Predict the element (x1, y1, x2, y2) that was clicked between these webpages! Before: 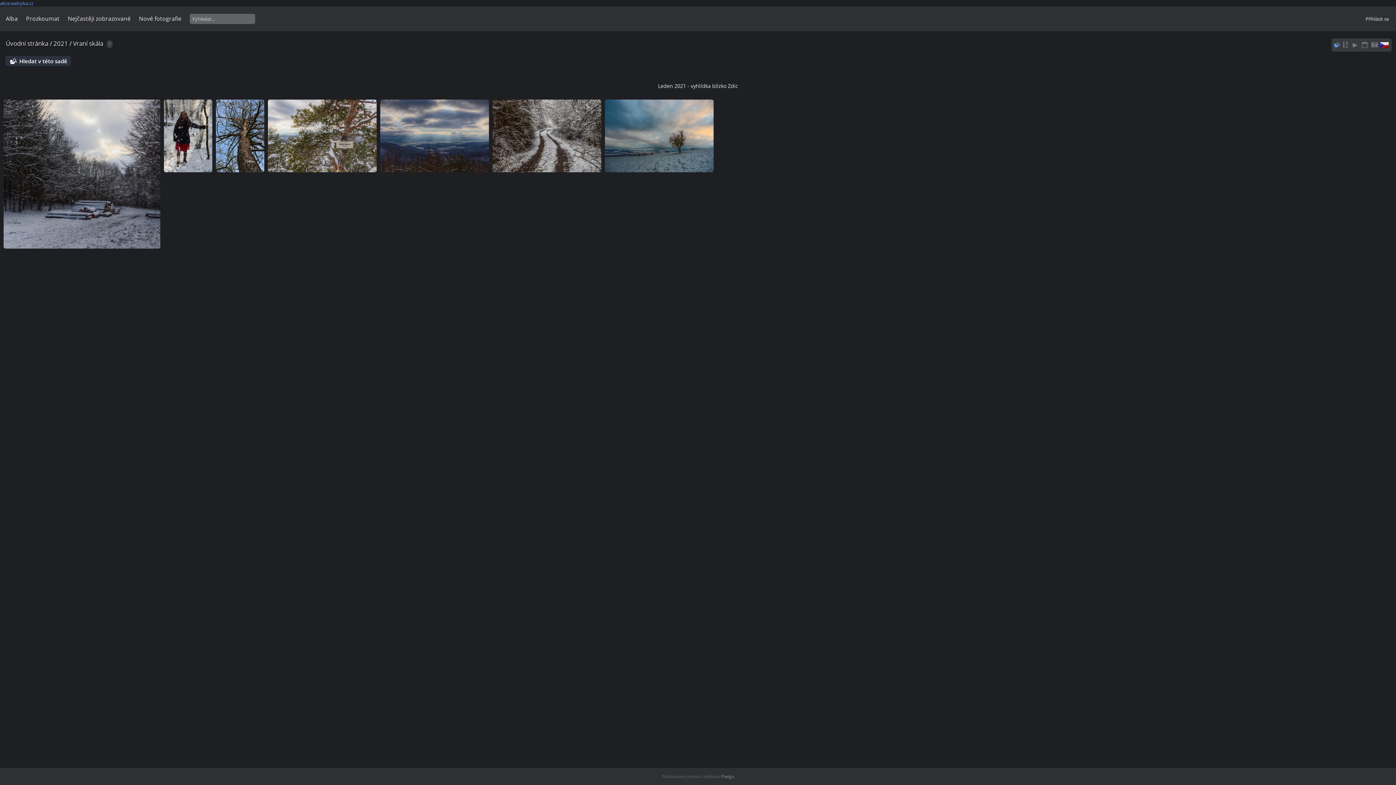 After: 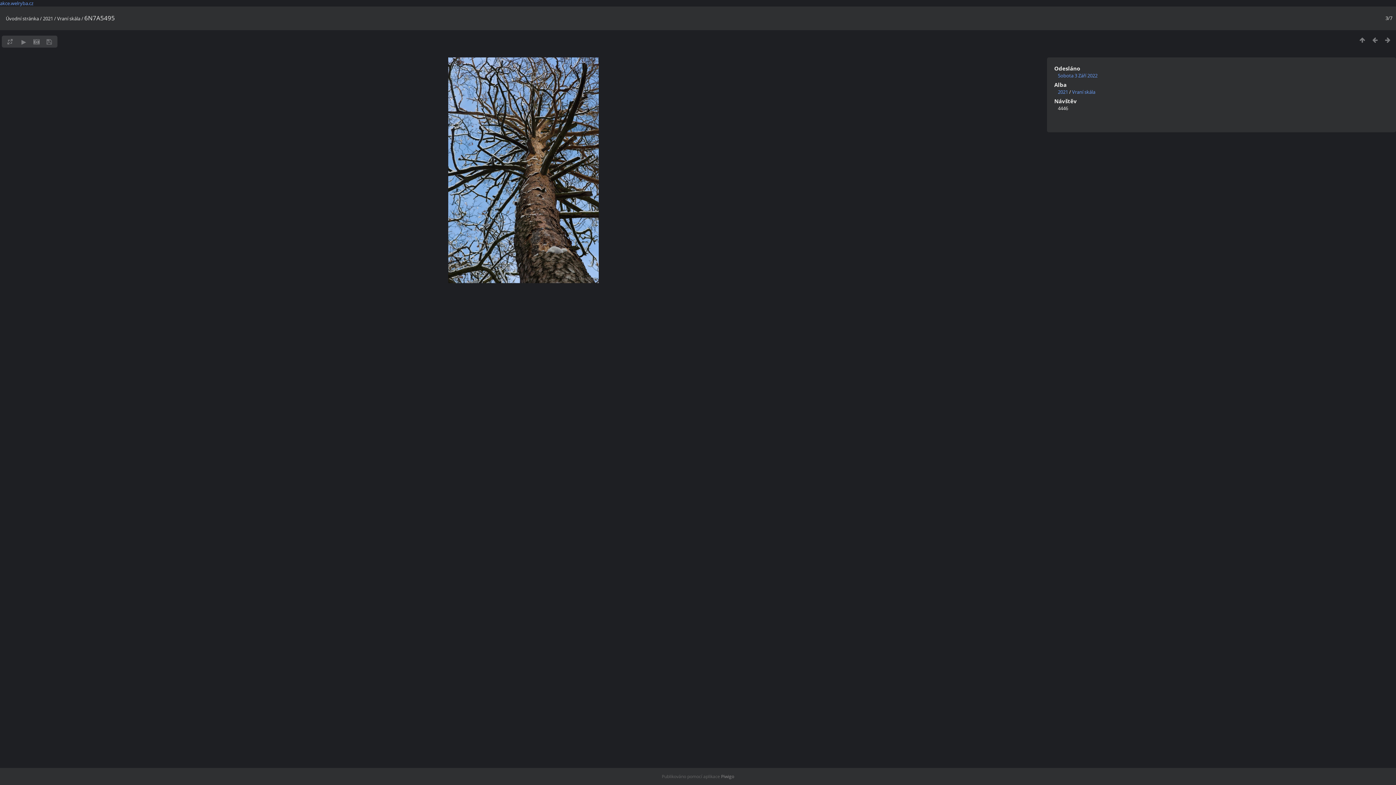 Action: bbox: (216, 99, 264, 172)